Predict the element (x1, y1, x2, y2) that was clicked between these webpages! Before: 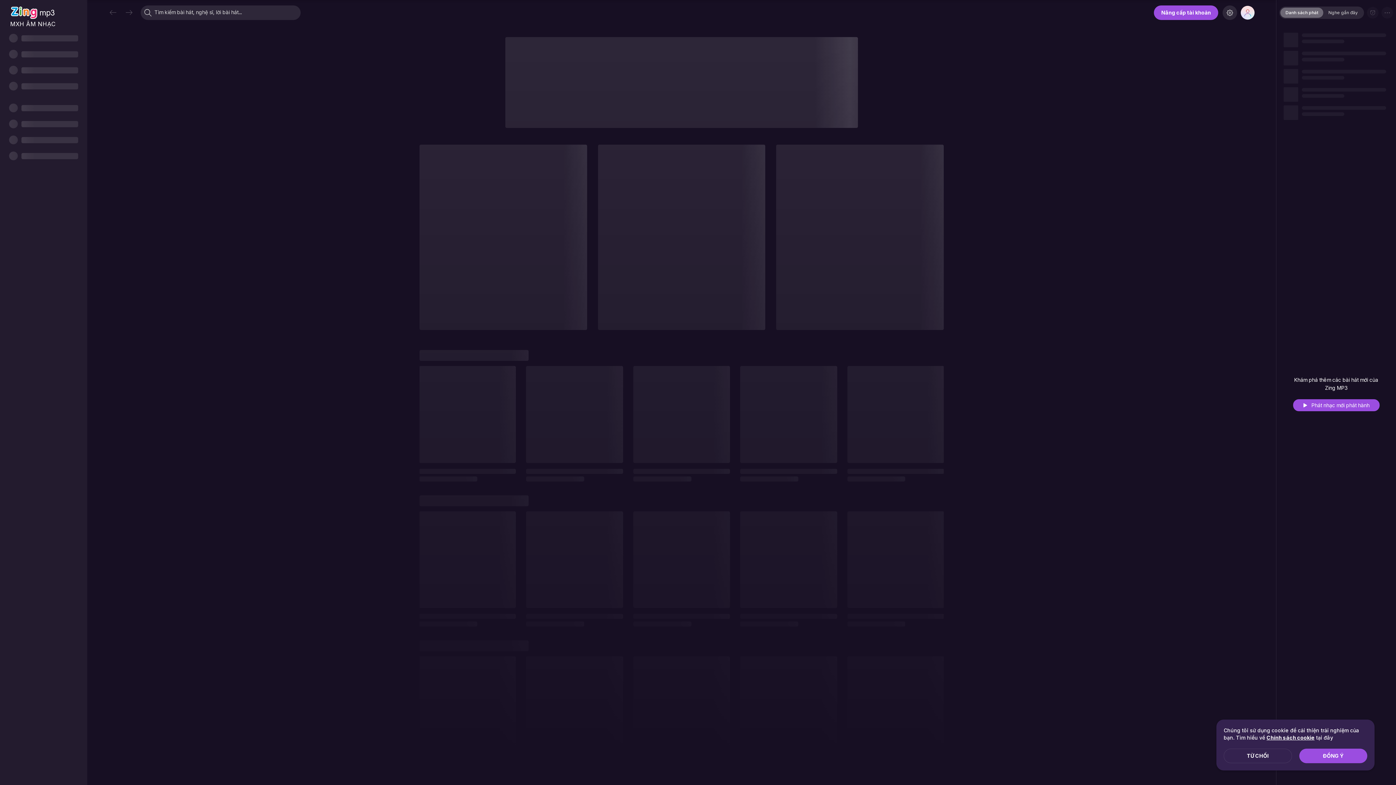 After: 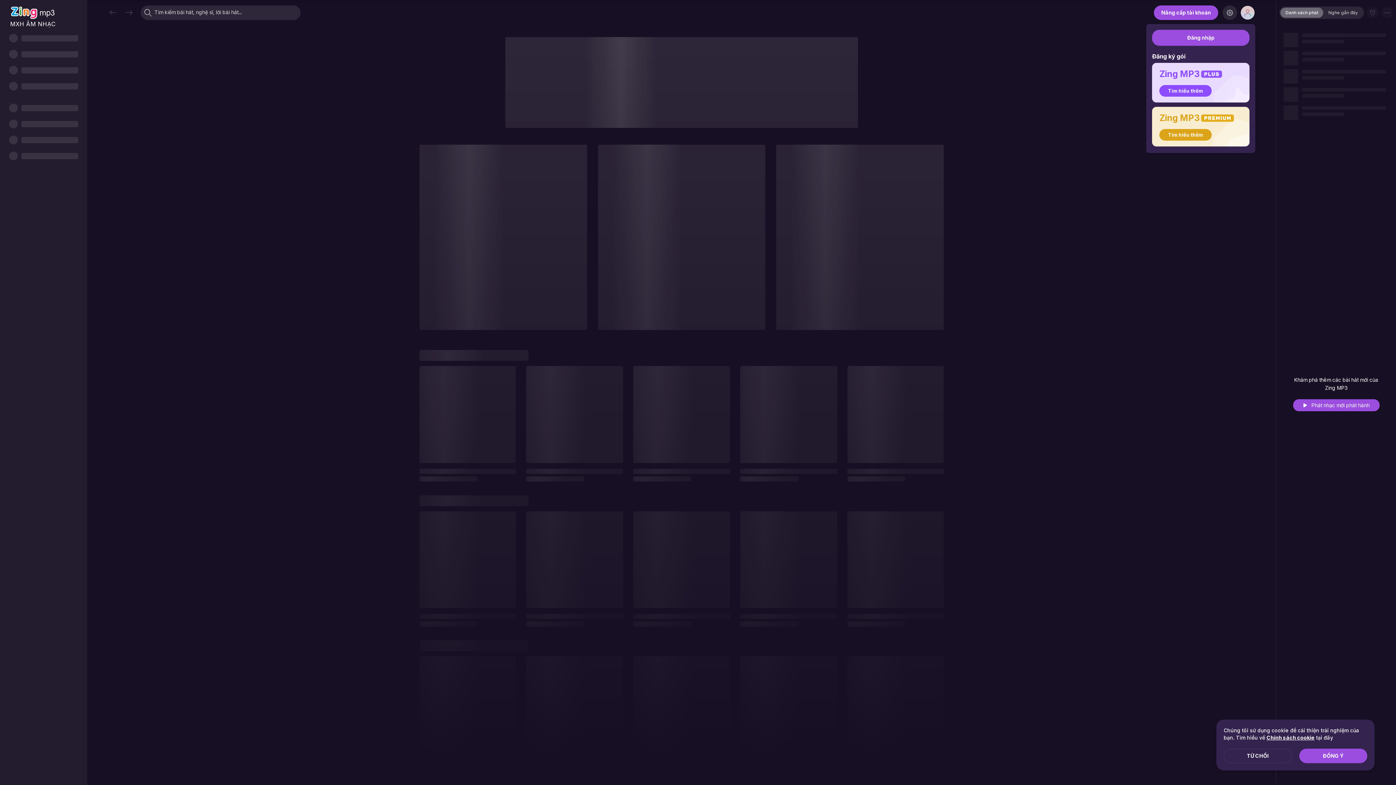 Action: bbox: (1241, 5, 1254, 19)